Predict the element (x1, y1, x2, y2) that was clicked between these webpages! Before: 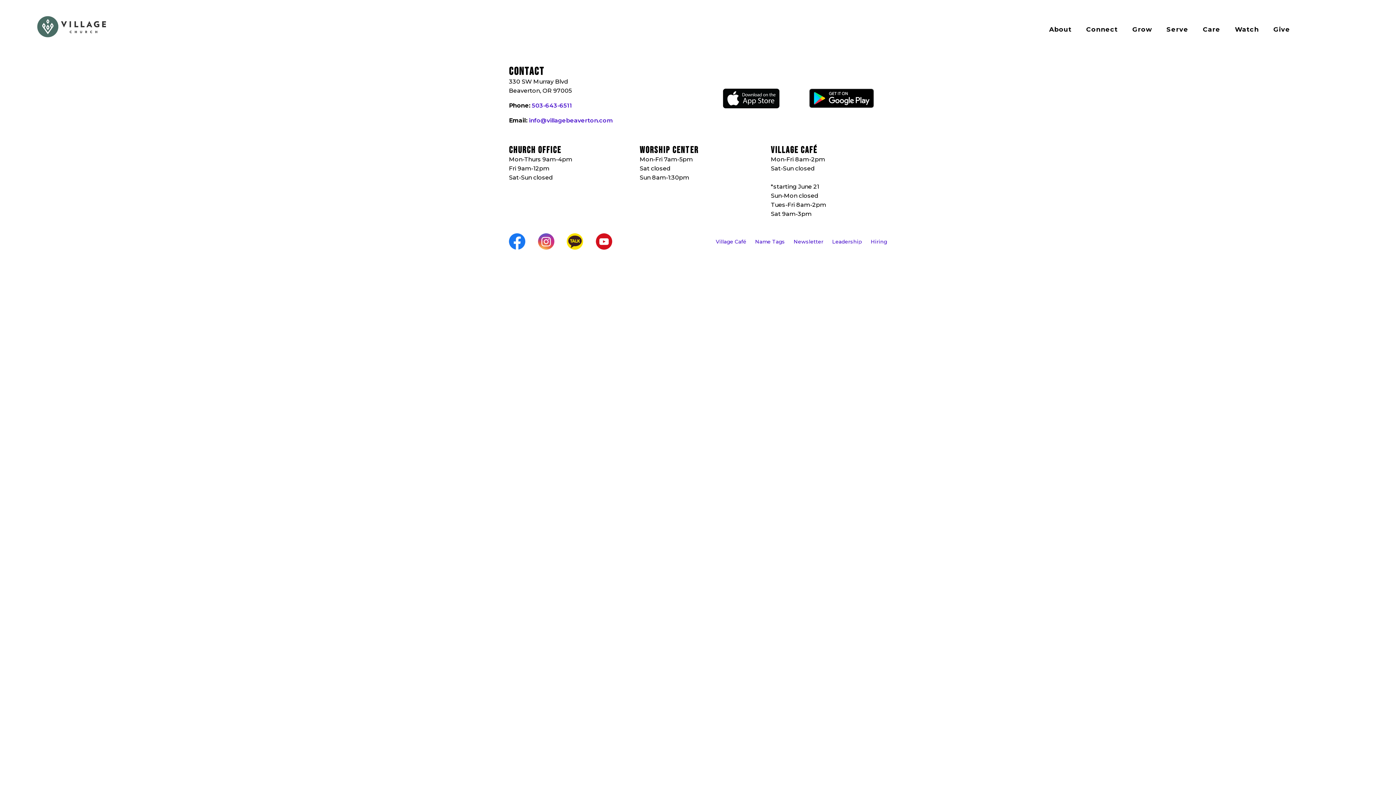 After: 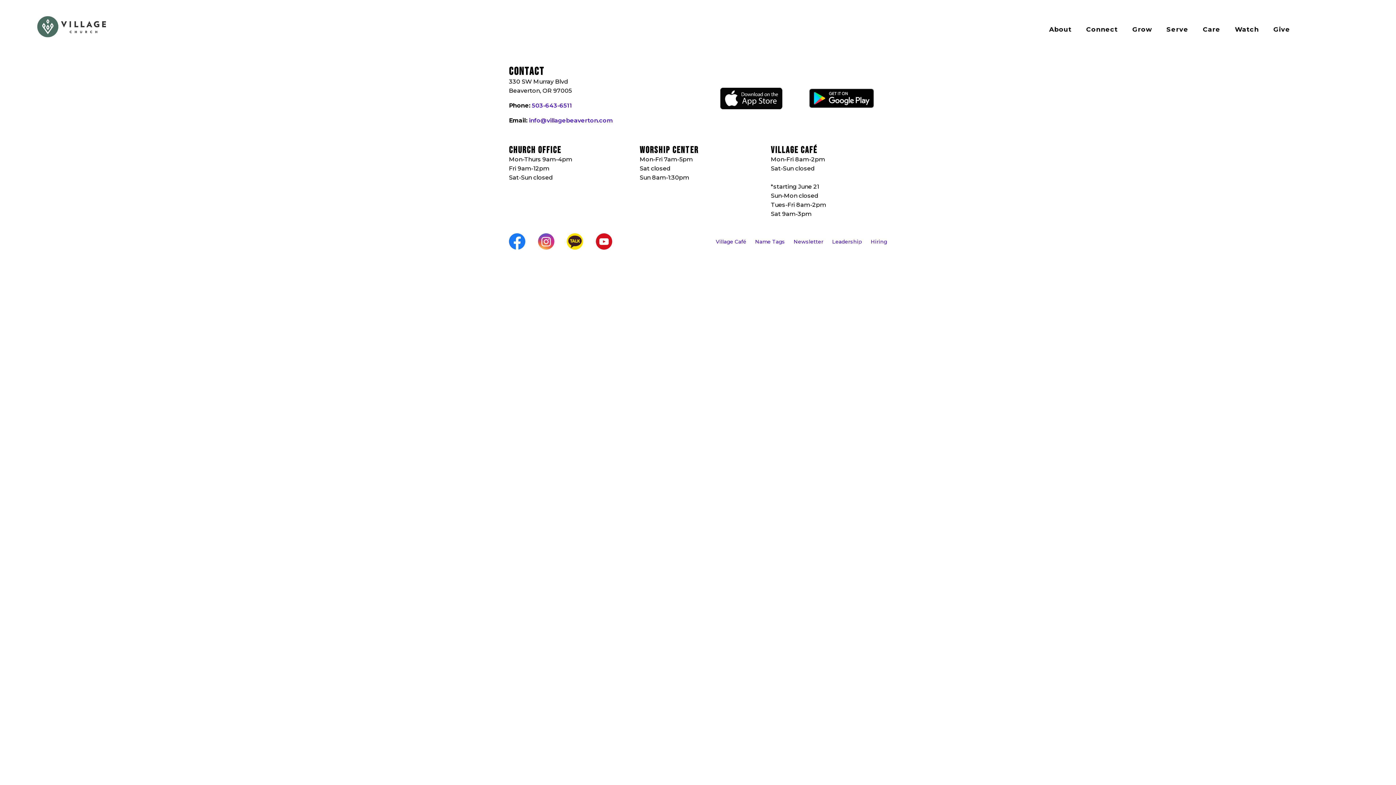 Action: bbox: (712, 88, 789, 108)